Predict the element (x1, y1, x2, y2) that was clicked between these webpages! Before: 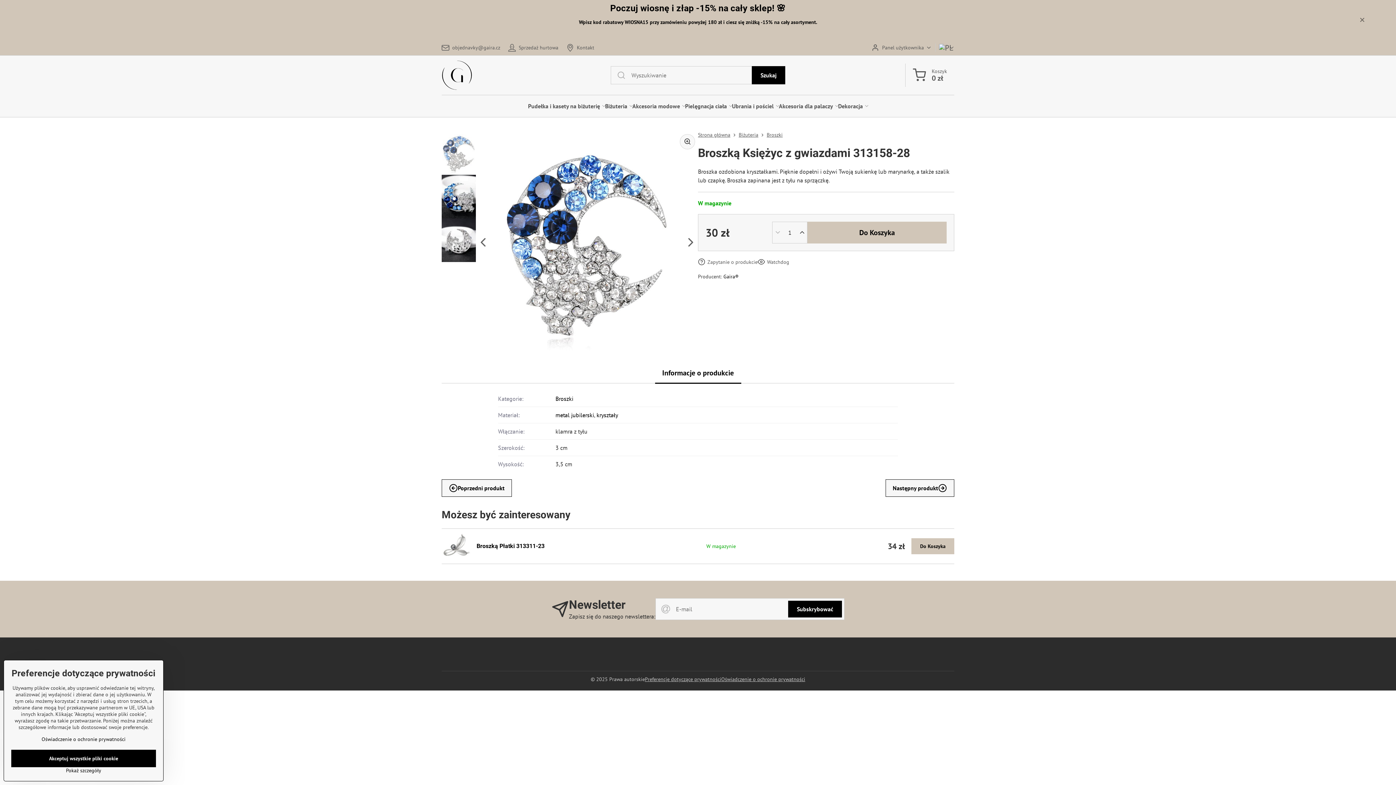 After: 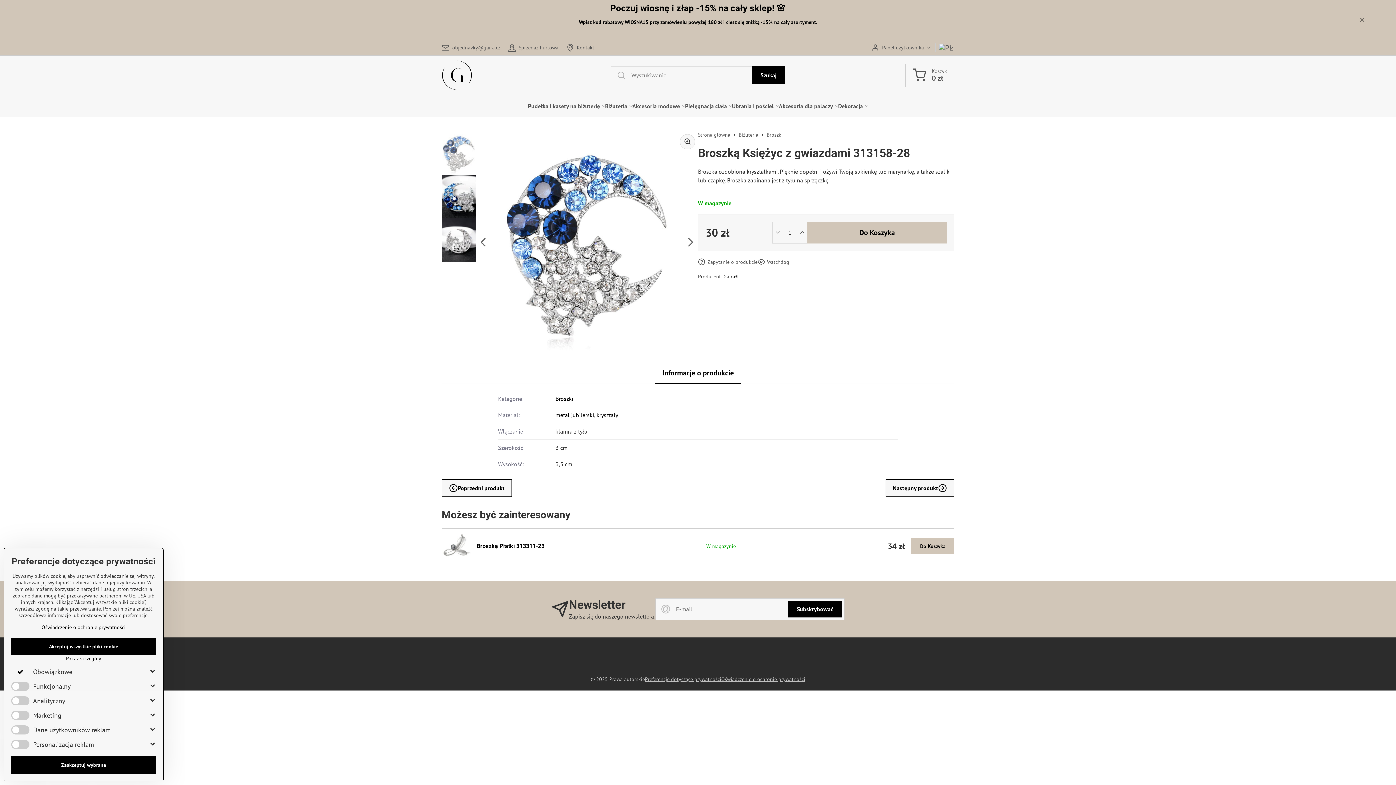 Action: bbox: (11, 767, 156, 774) label: Pokaż szczegóły